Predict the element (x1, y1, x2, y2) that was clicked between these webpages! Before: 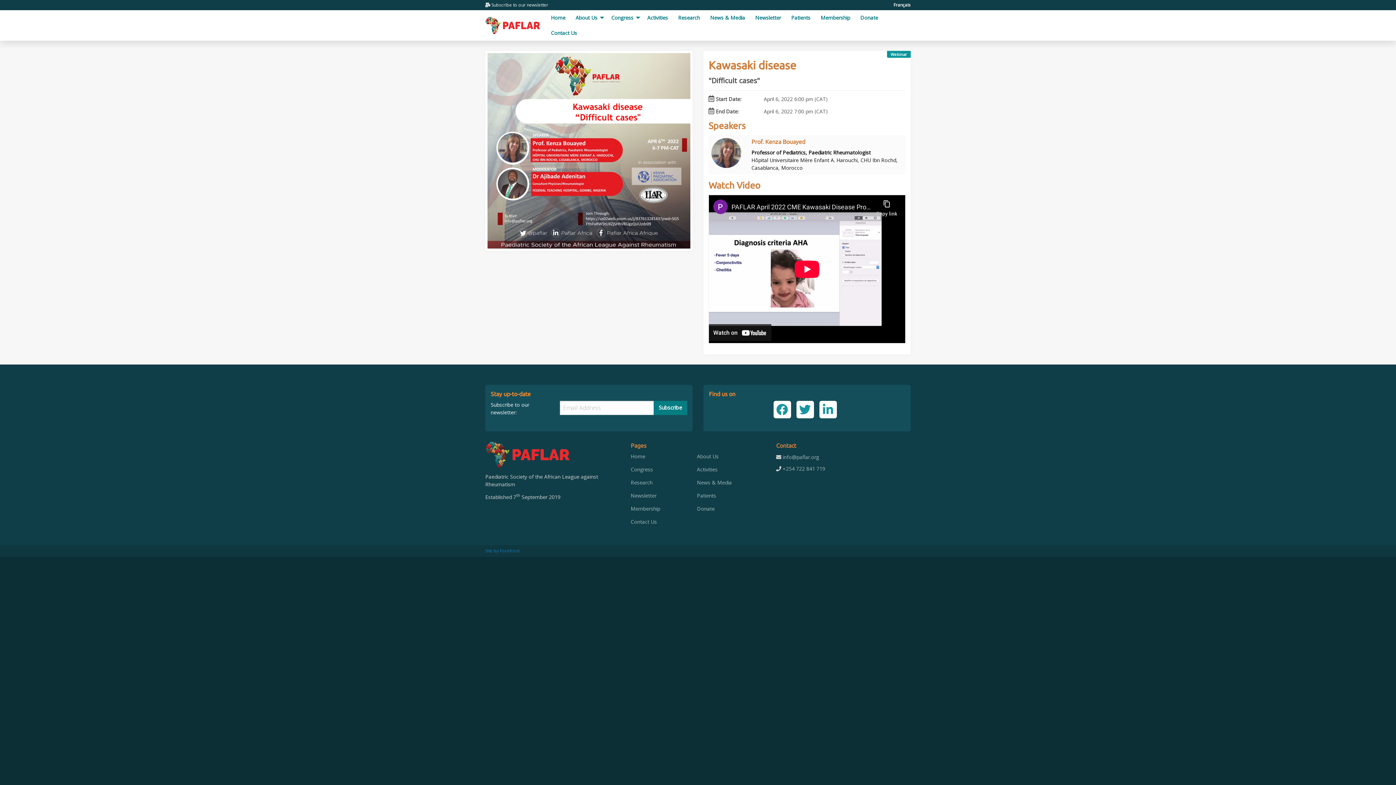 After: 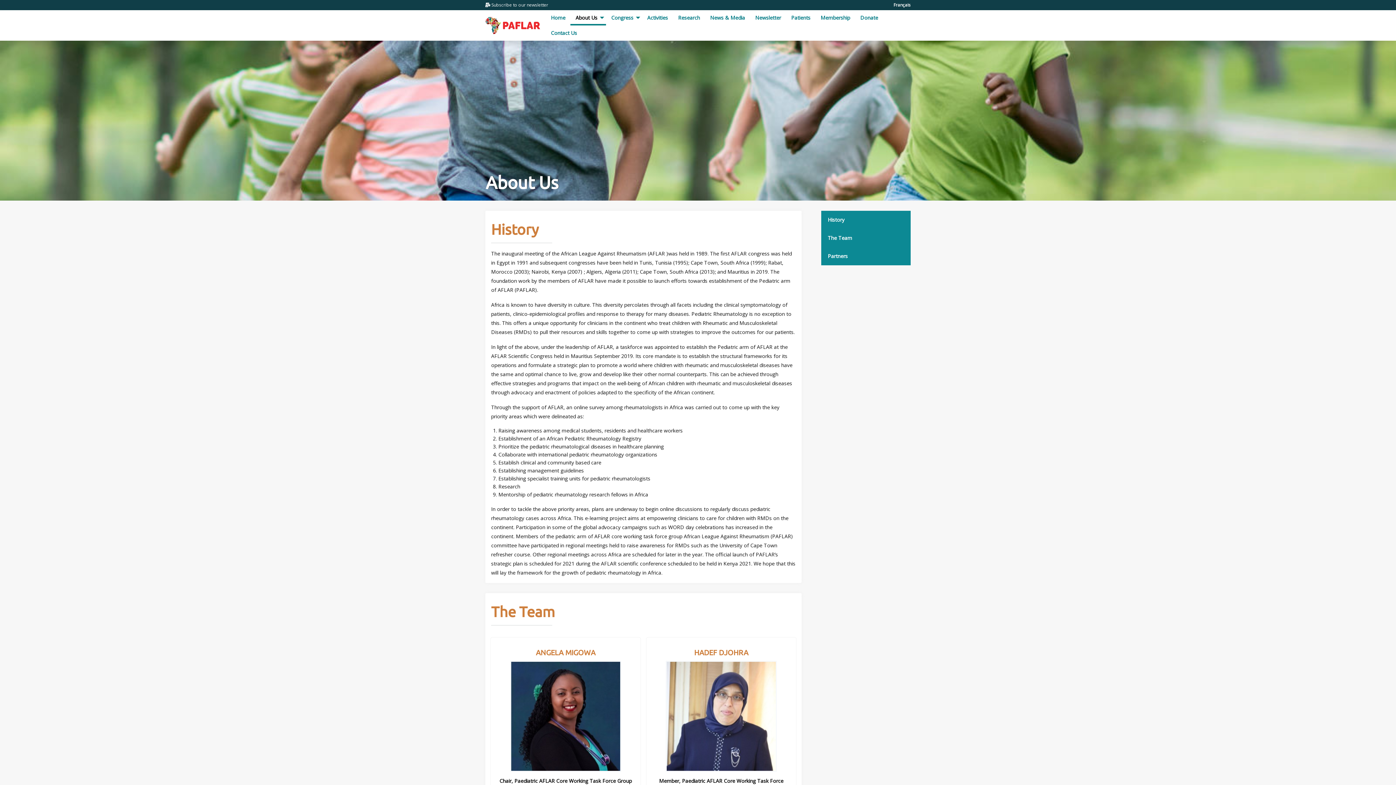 Action: bbox: (697, 452, 759, 463) label: About Us